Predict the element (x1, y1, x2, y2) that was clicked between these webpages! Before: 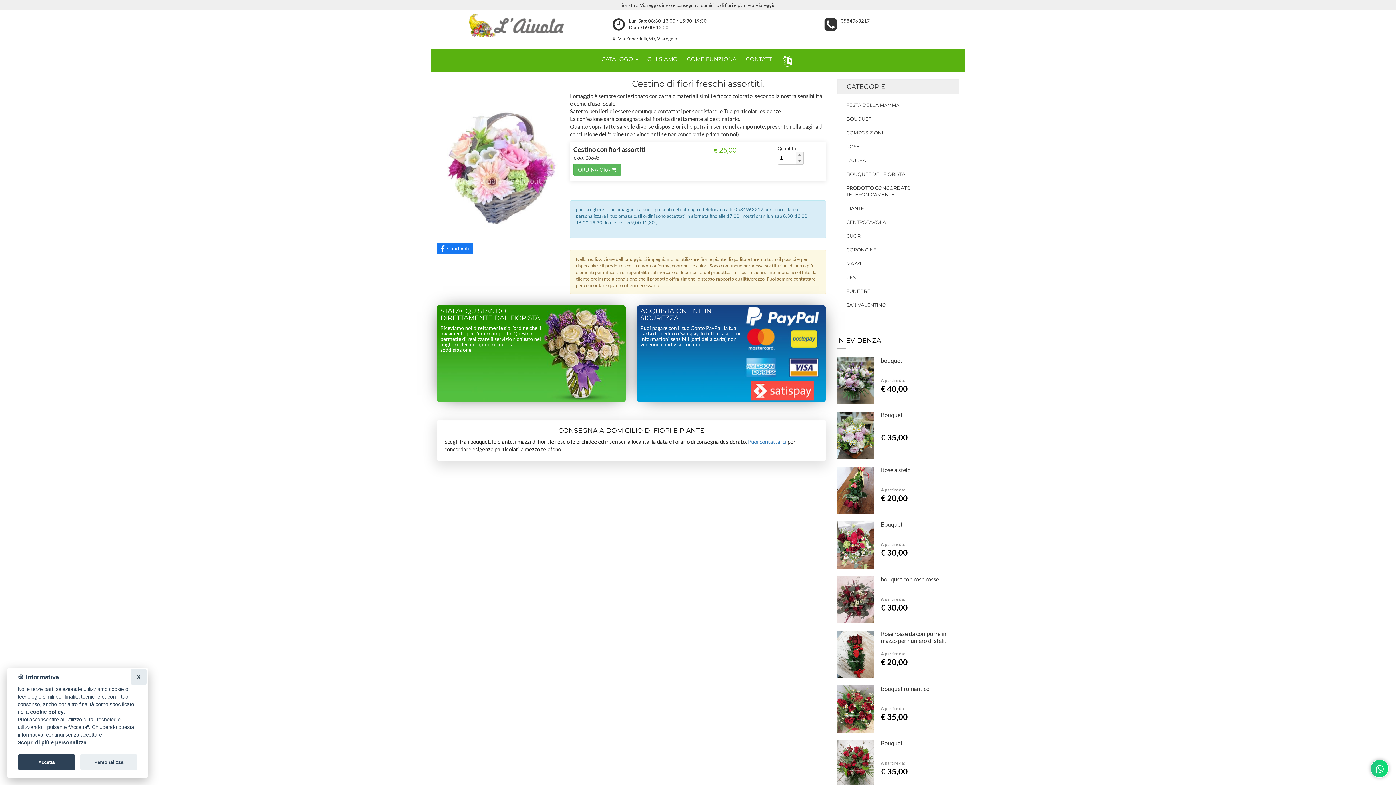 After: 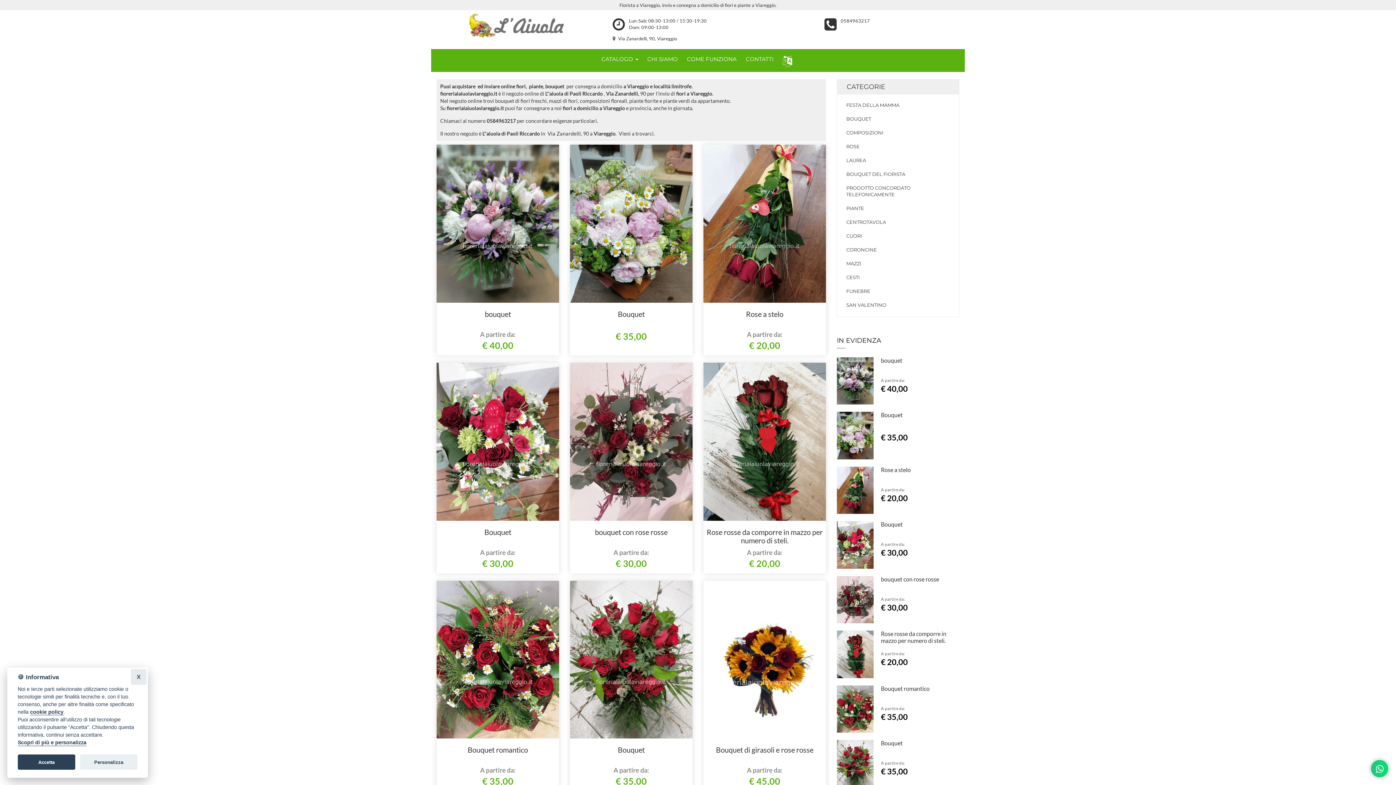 Action: bbox: (431, 13, 601, 37)